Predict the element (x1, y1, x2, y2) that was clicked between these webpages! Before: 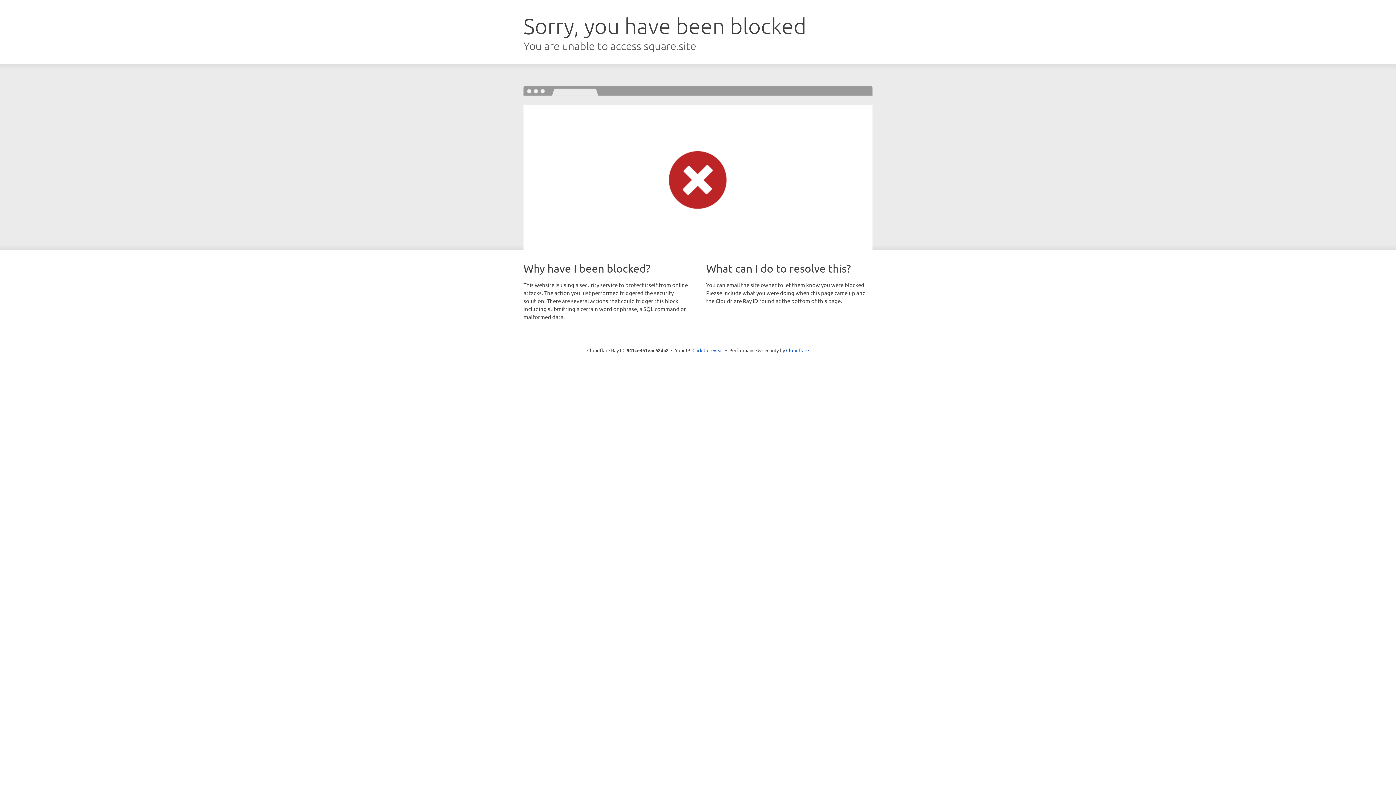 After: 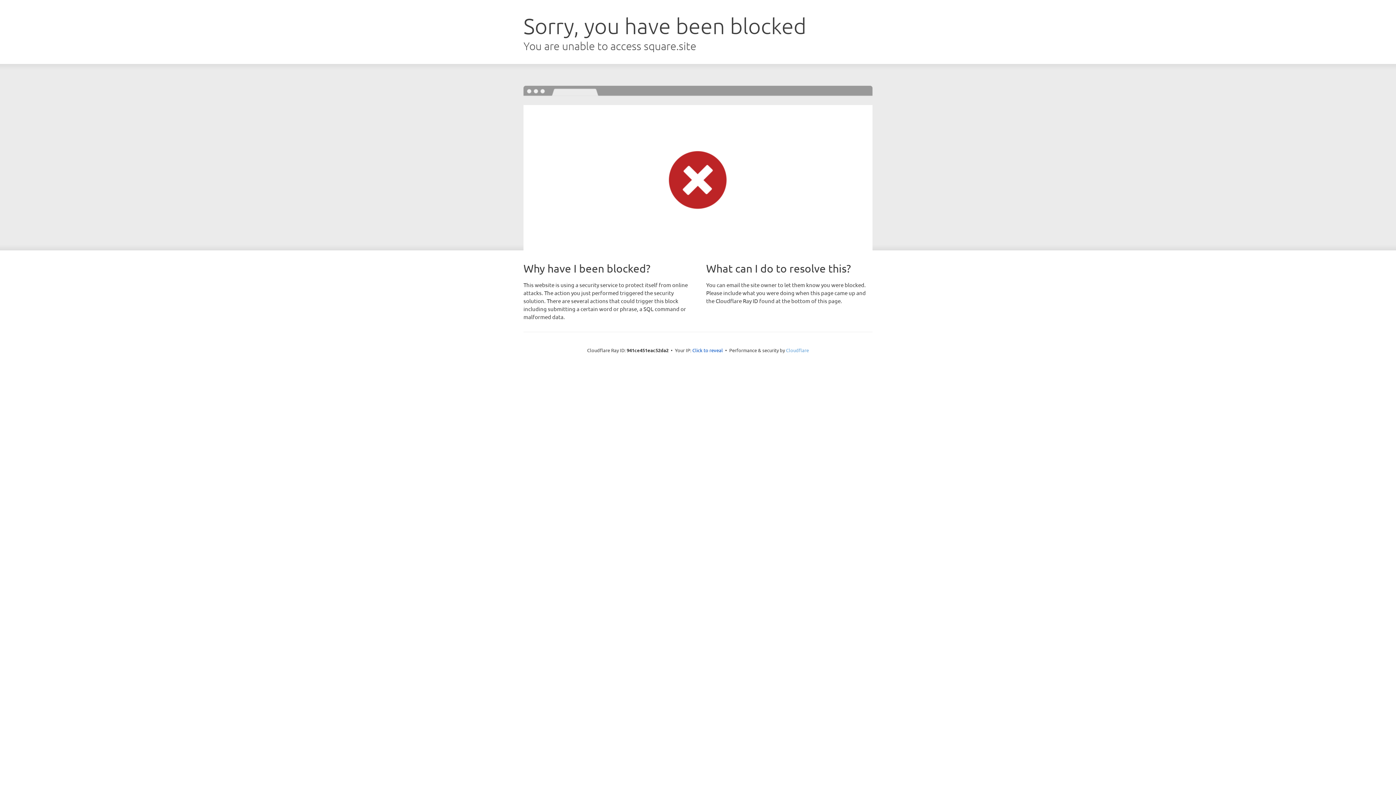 Action: label: Cloudflare bbox: (786, 347, 809, 353)